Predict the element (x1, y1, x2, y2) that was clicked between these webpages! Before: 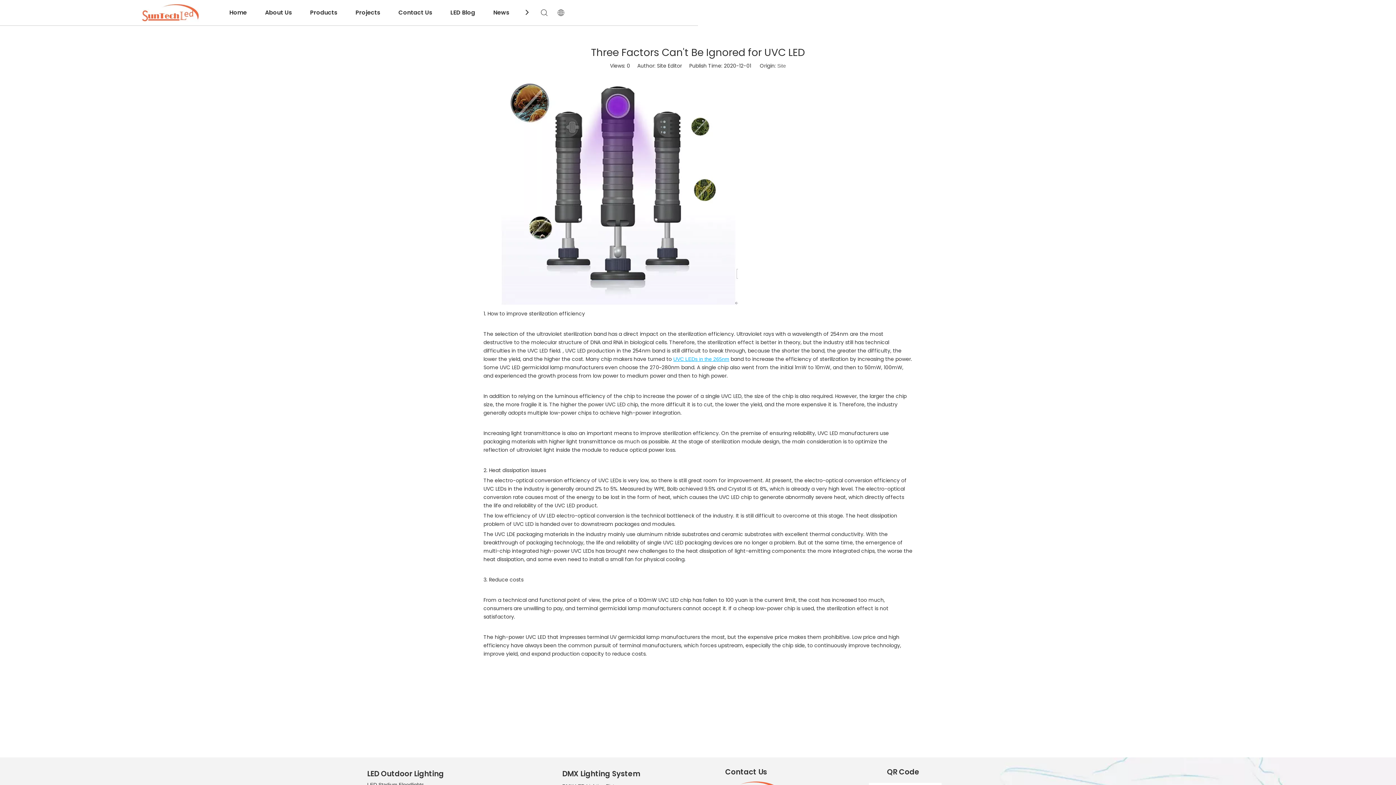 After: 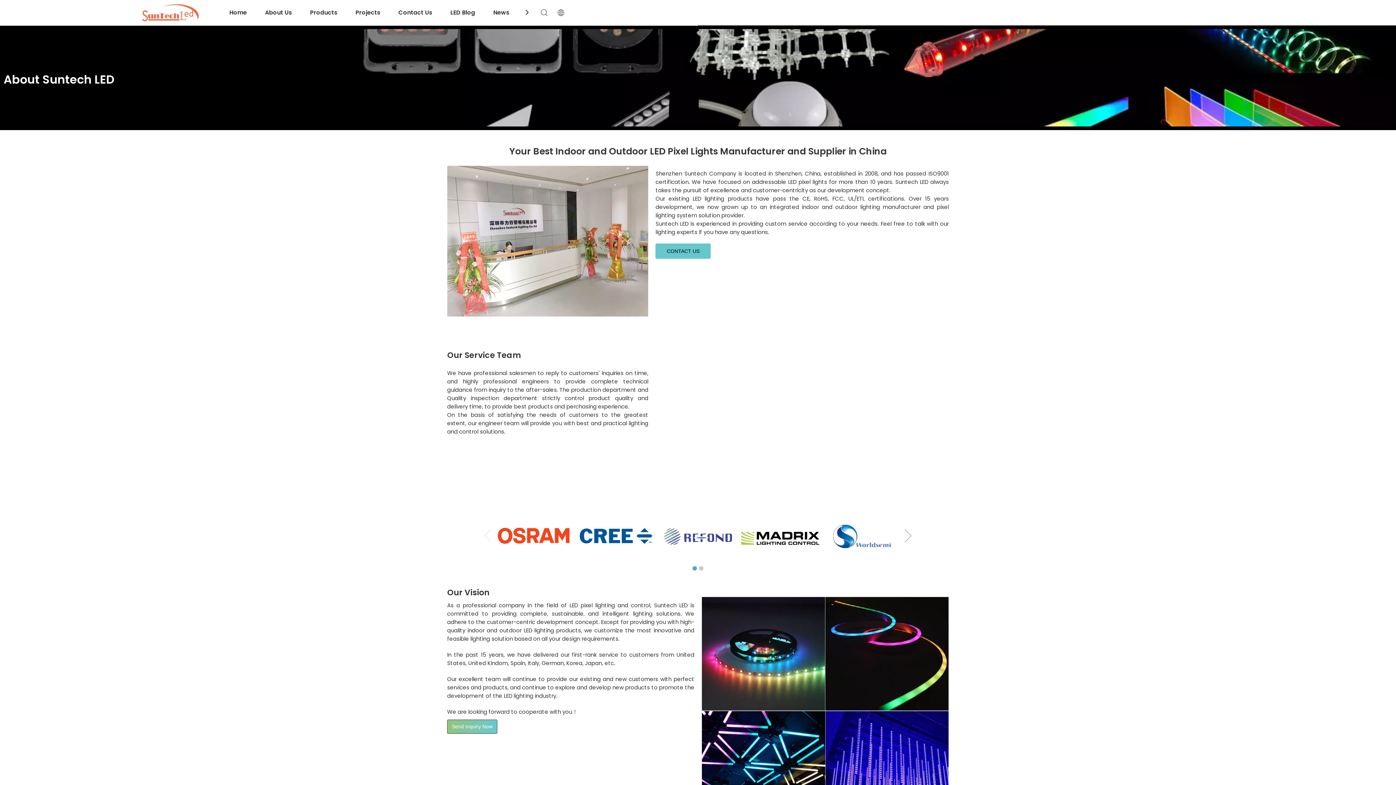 Action: label: About Us bbox: (256, 0, 301, 25)